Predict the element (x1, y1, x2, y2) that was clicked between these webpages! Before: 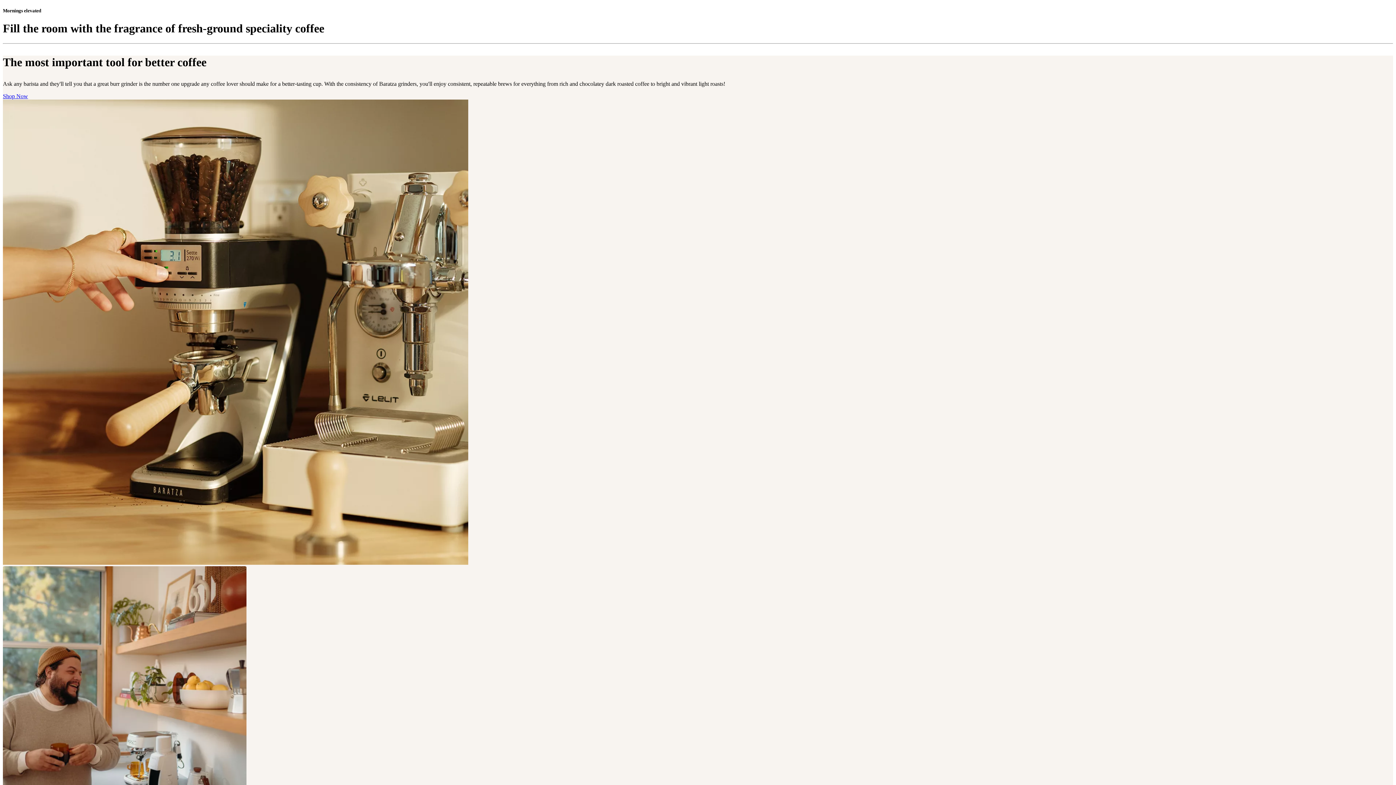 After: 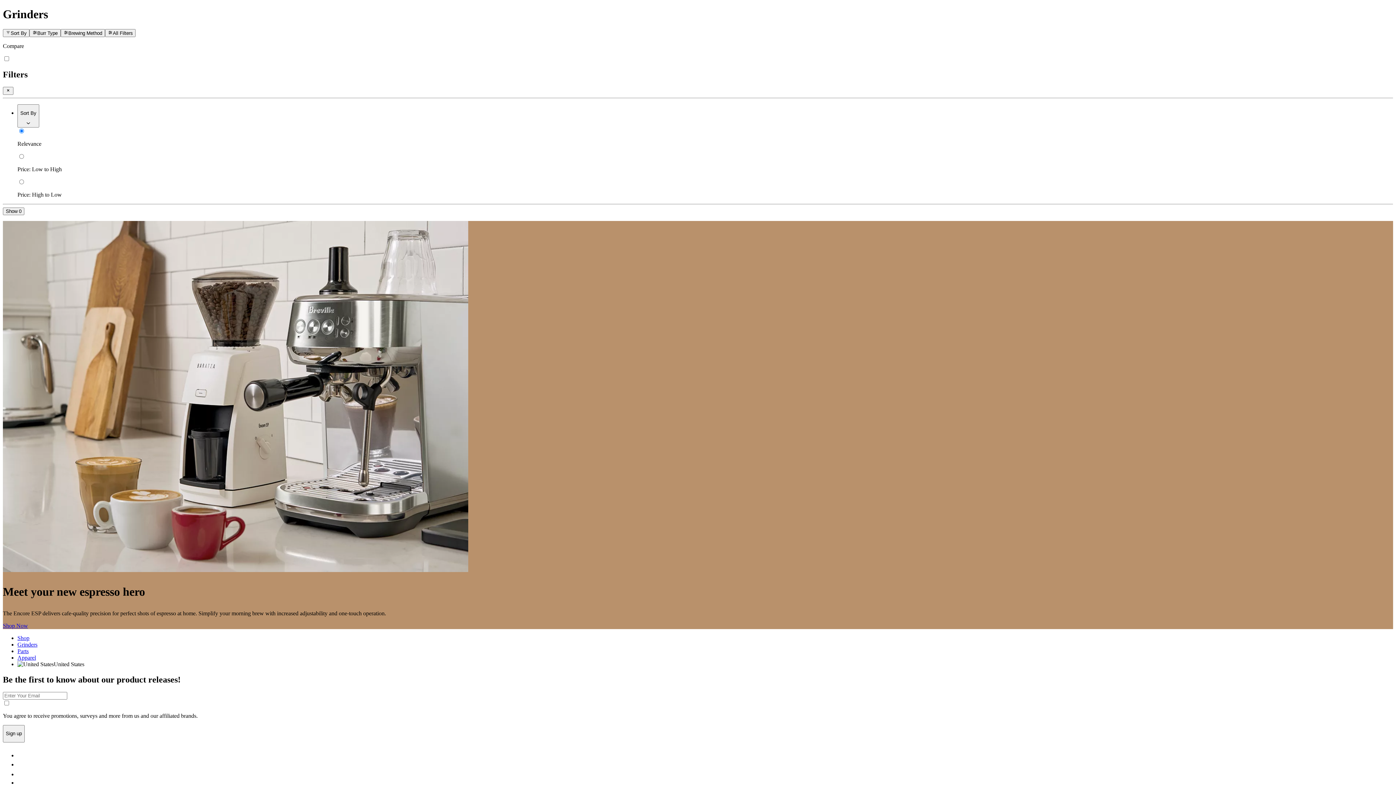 Action: label: Shop Now bbox: (2, 93, 28, 99)